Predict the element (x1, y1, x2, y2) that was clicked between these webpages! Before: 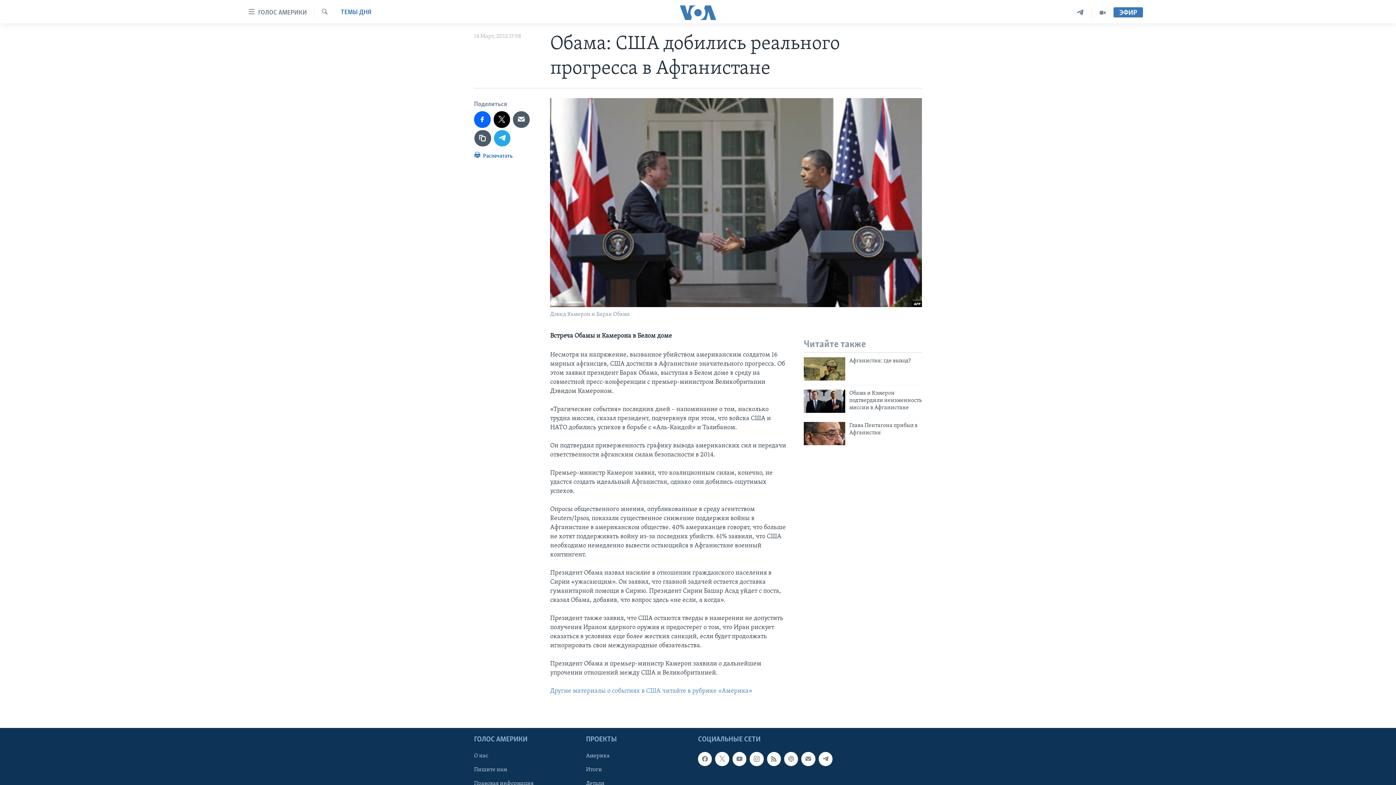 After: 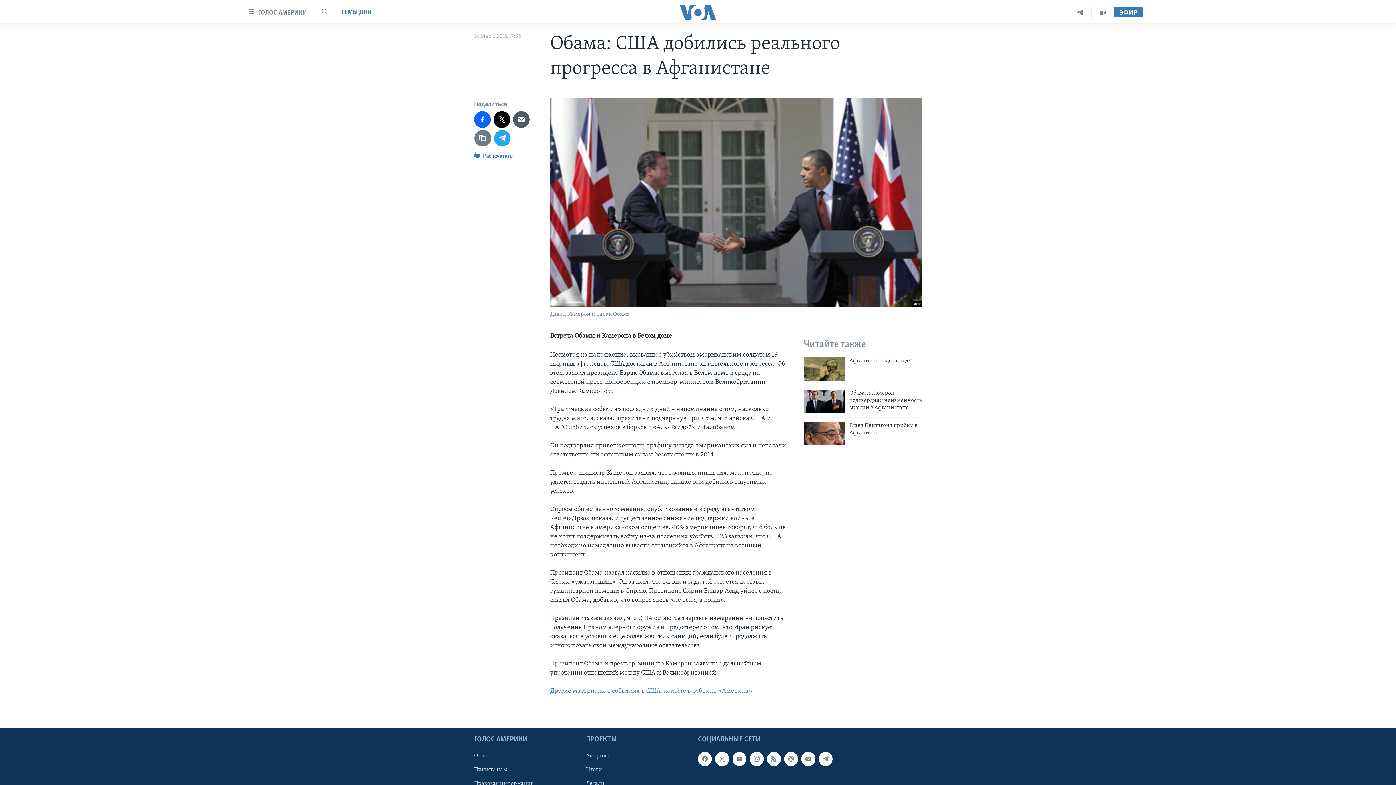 Action: bbox: (474, 130, 491, 146)